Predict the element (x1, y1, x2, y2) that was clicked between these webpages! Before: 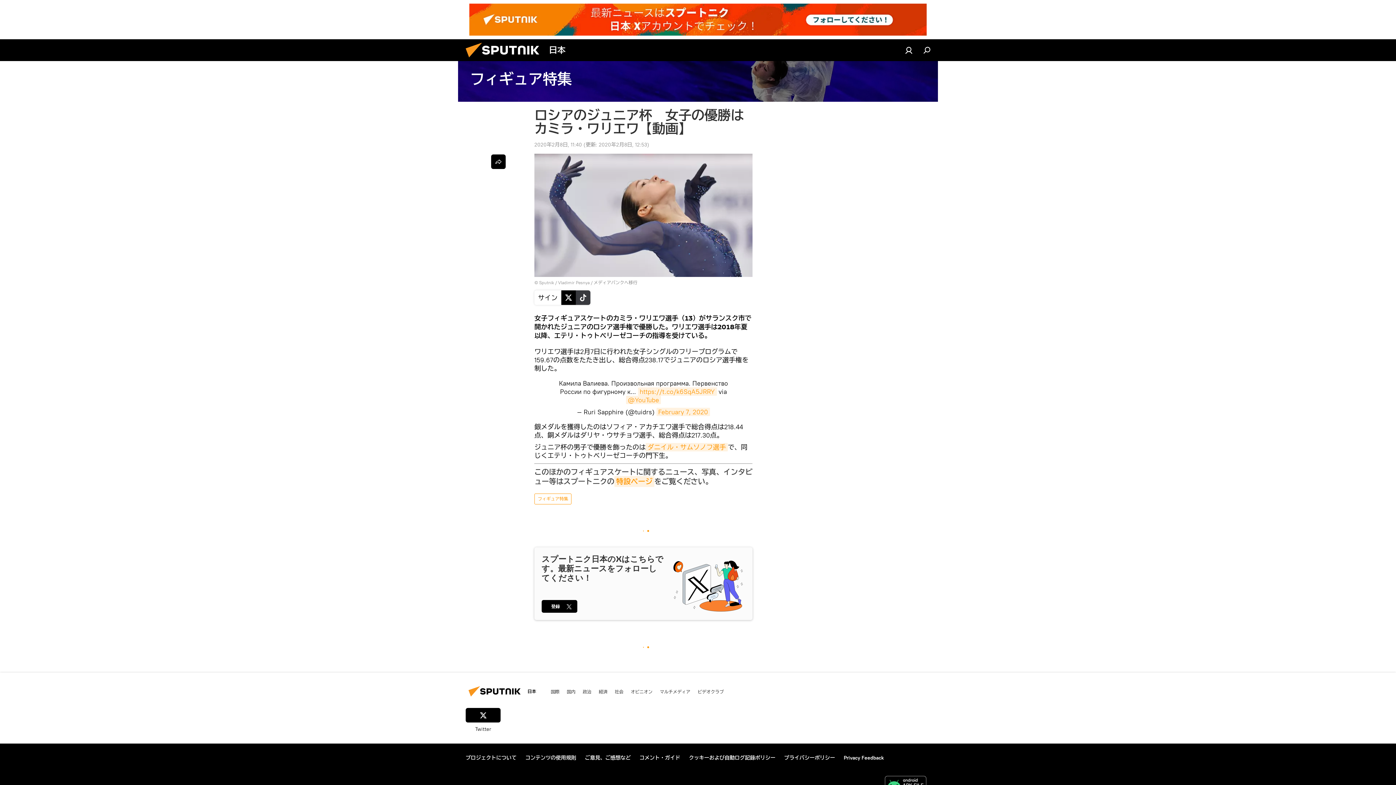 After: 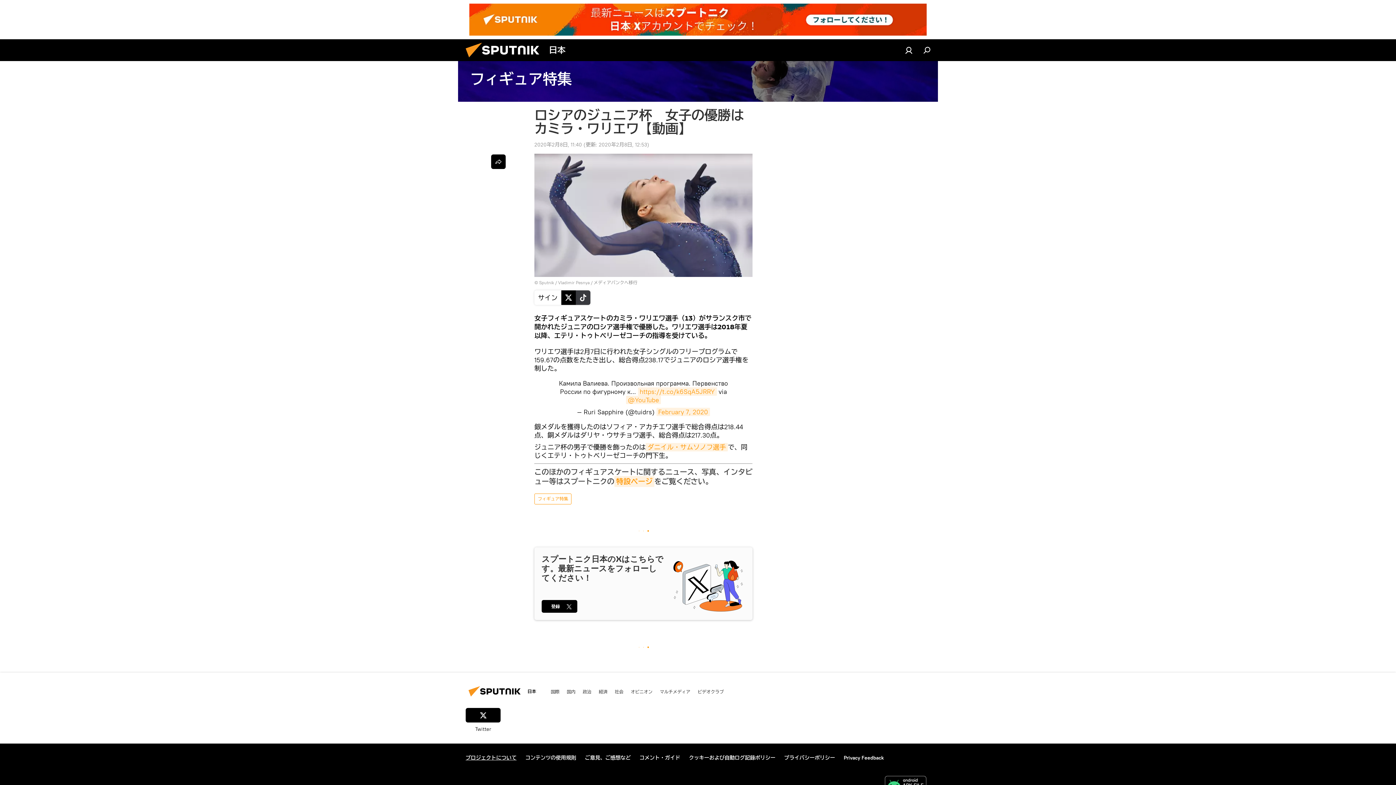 Action: label: プロジェクトについて bbox: (465, 755, 516, 761)